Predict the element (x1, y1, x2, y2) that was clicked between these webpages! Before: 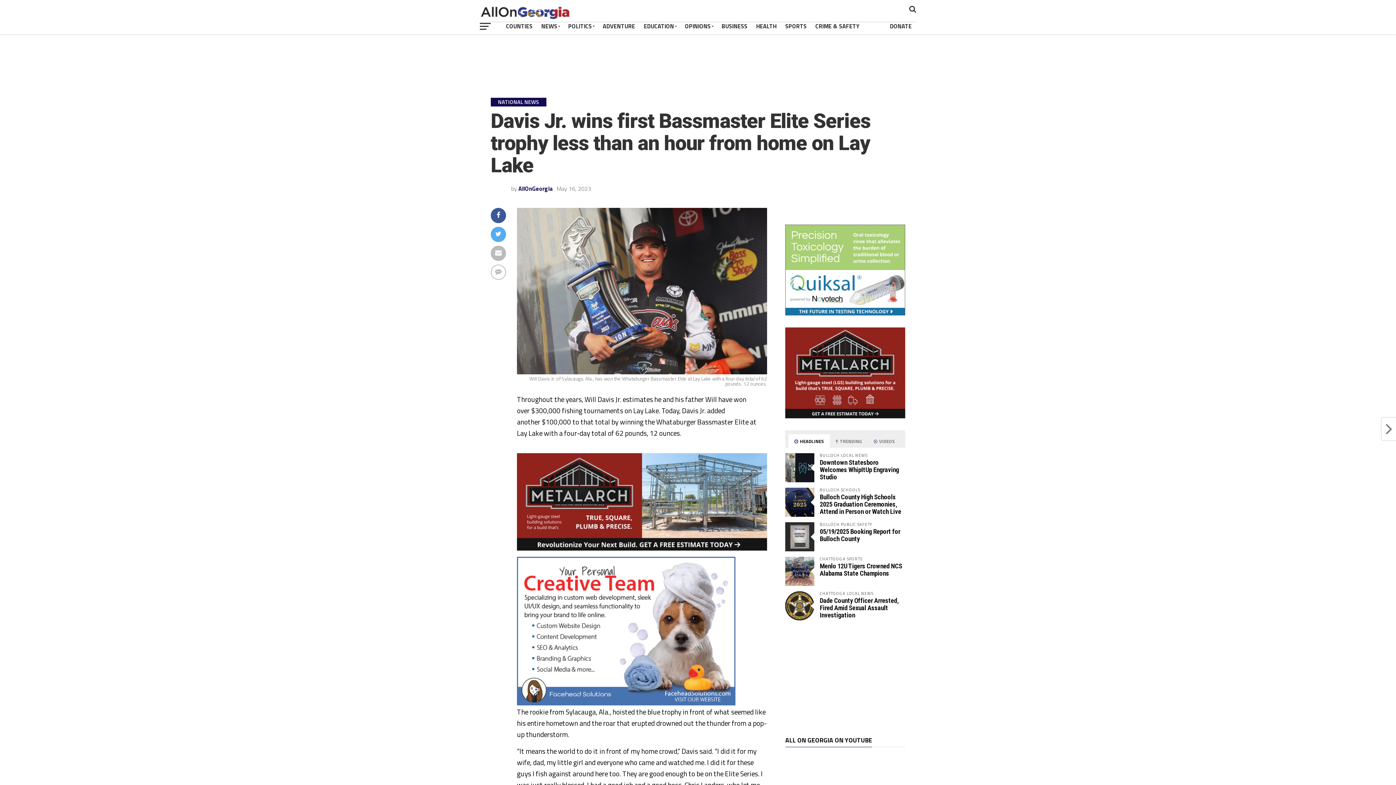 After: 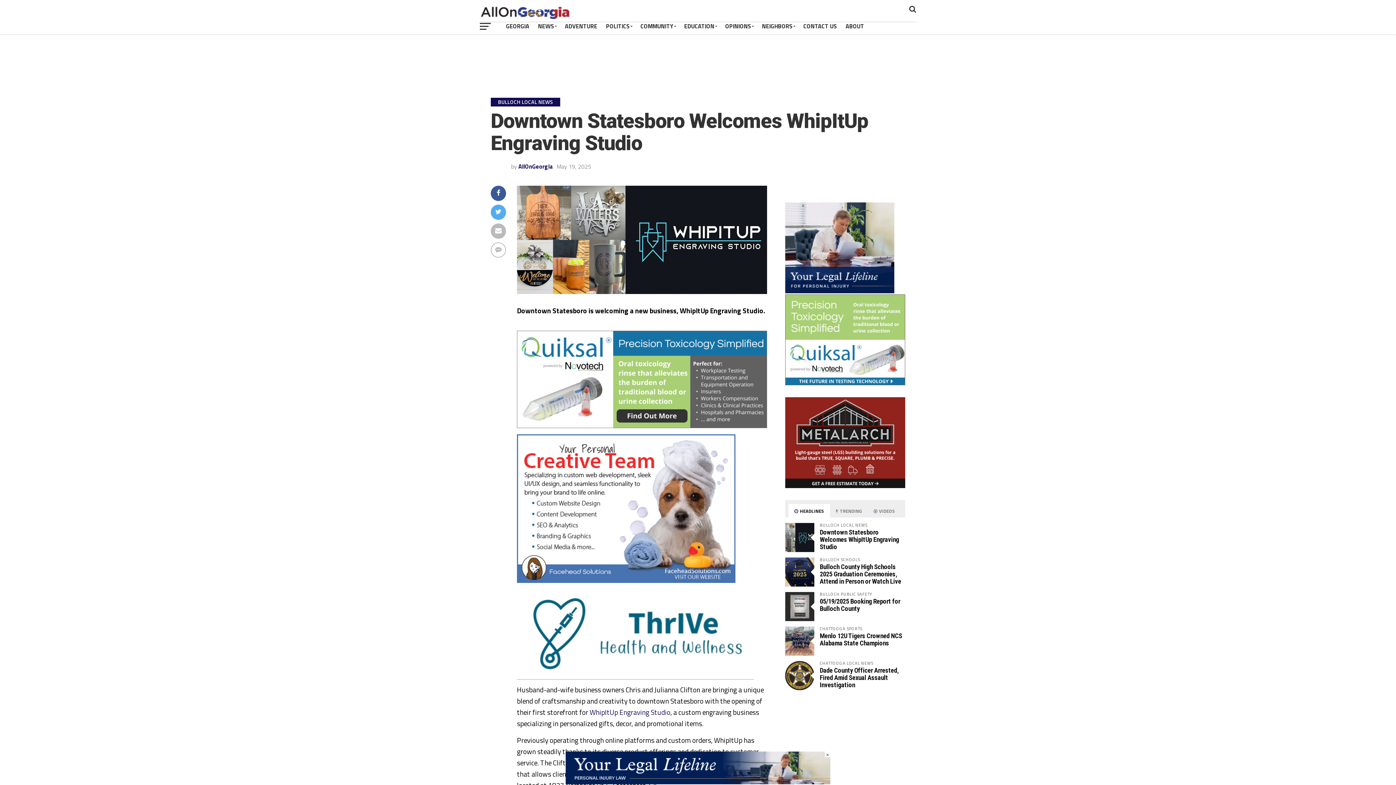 Action: label: Downtown Statesboro Welcomes WhipItUp Engraving Studio bbox: (820, 458, 899, 481)